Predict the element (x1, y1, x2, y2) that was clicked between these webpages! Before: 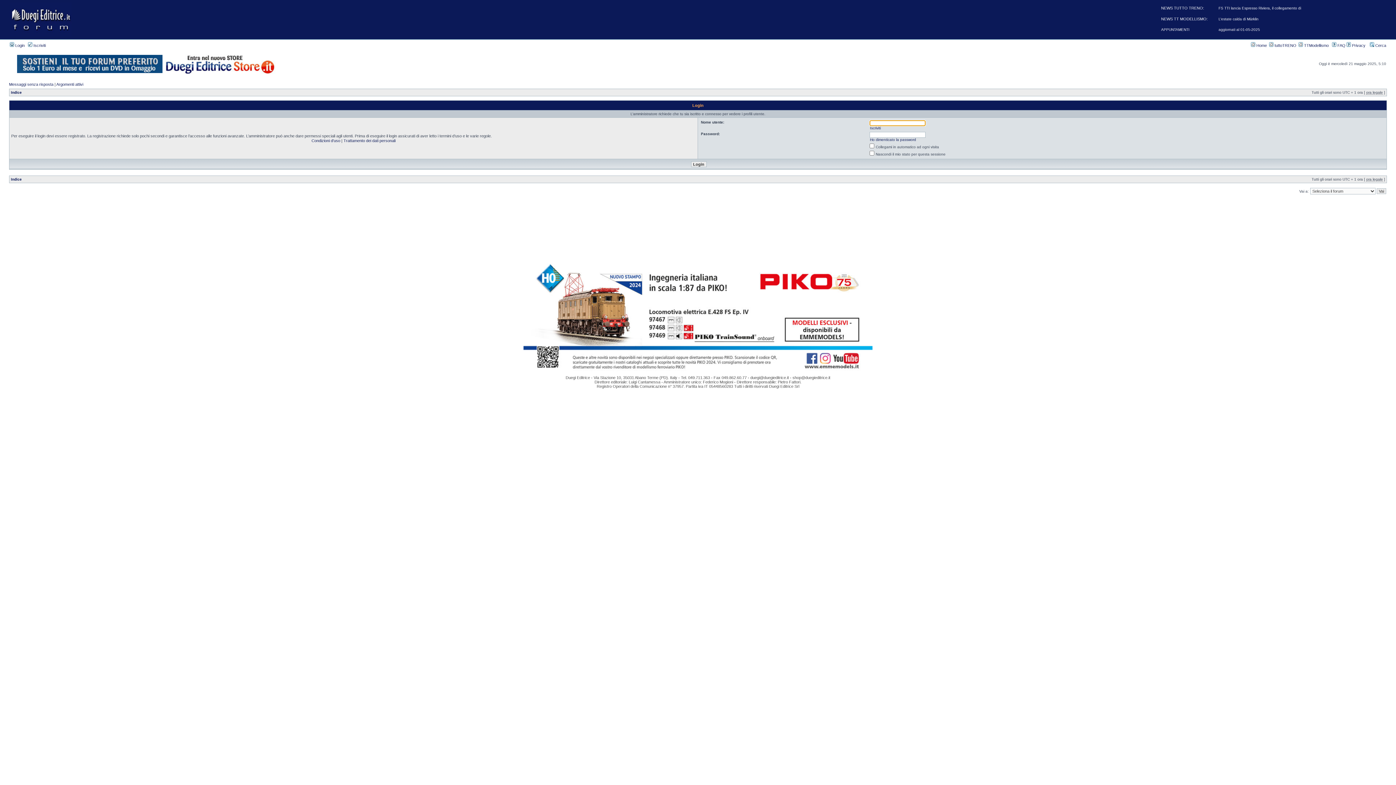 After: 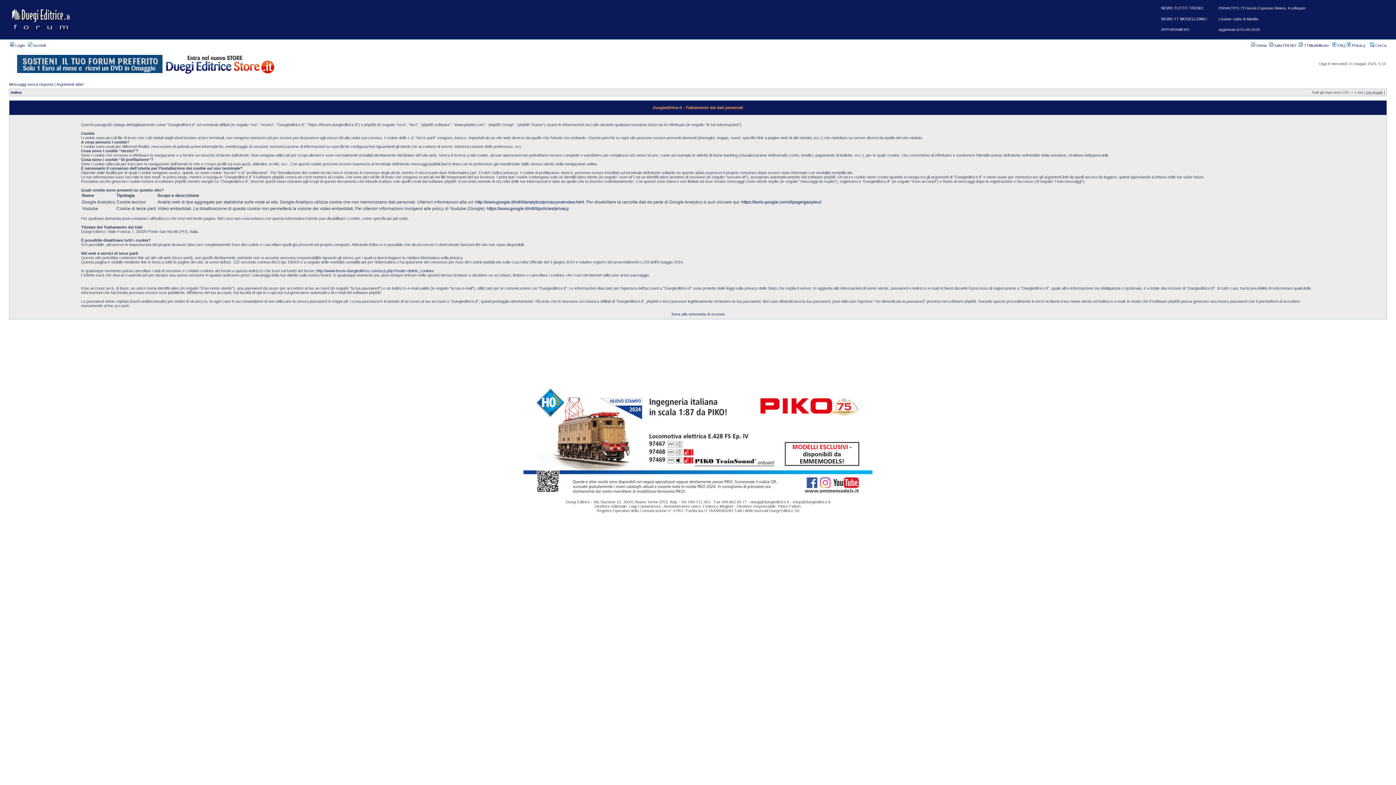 Action: label:  Privacy bbox: (1346, 43, 1365, 47)